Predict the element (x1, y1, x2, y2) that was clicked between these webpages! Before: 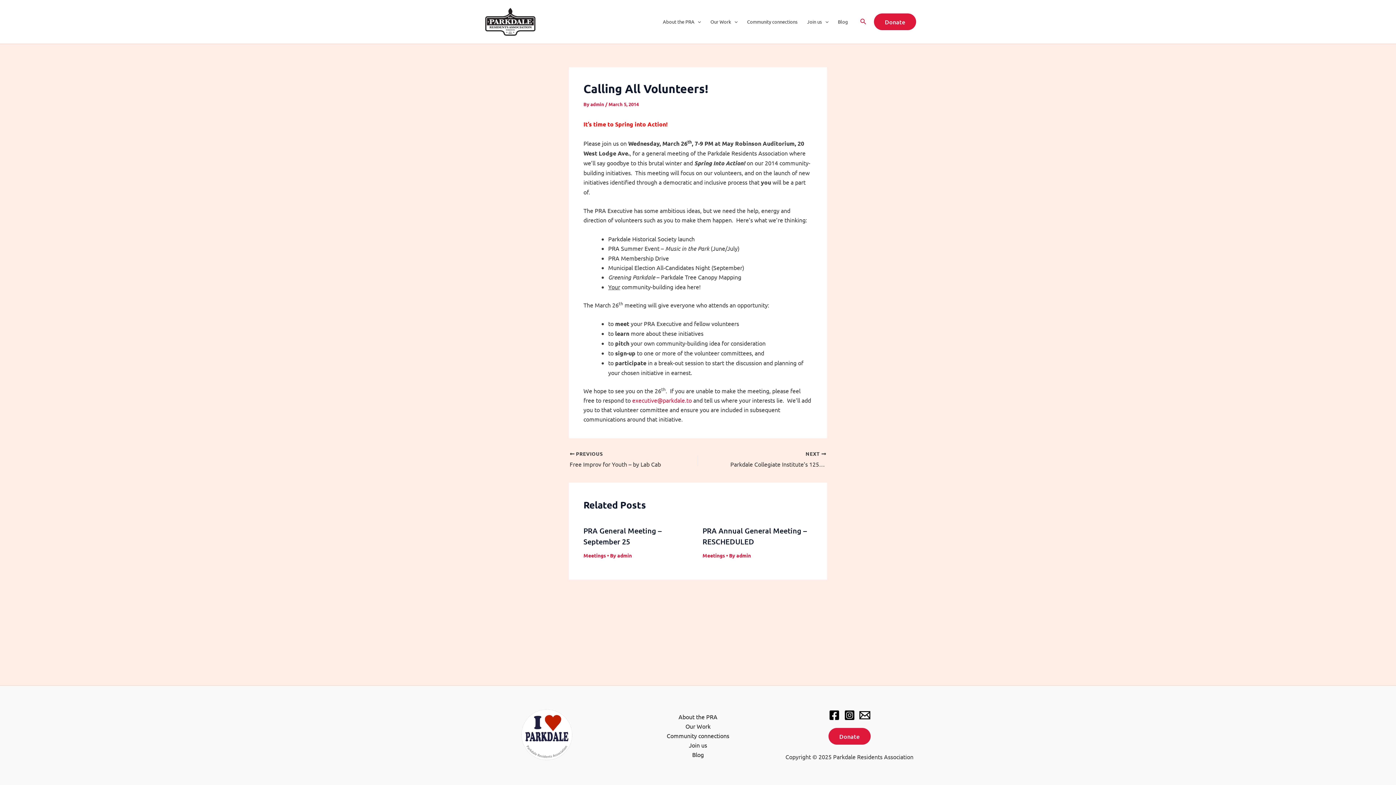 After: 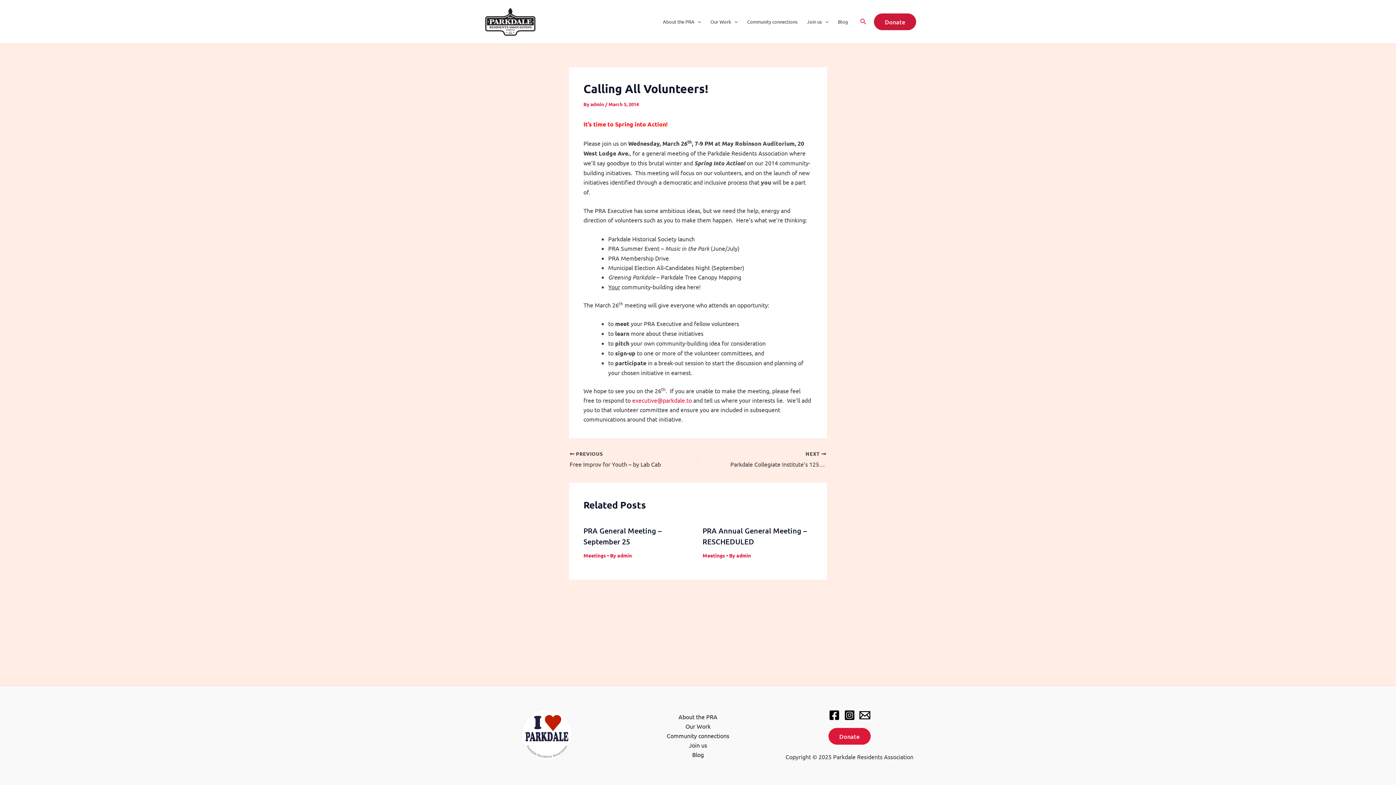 Action: bbox: (874, 13, 916, 30) label: Donate